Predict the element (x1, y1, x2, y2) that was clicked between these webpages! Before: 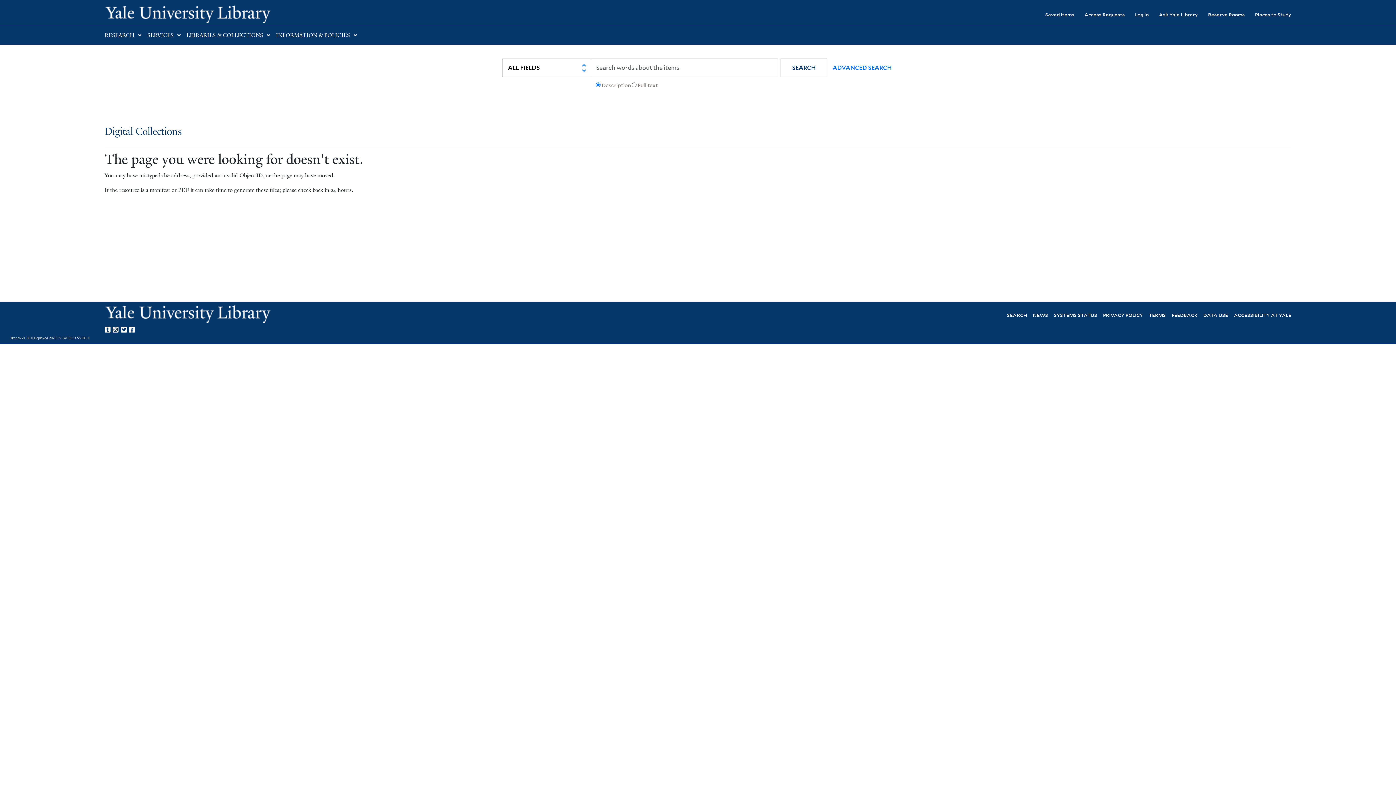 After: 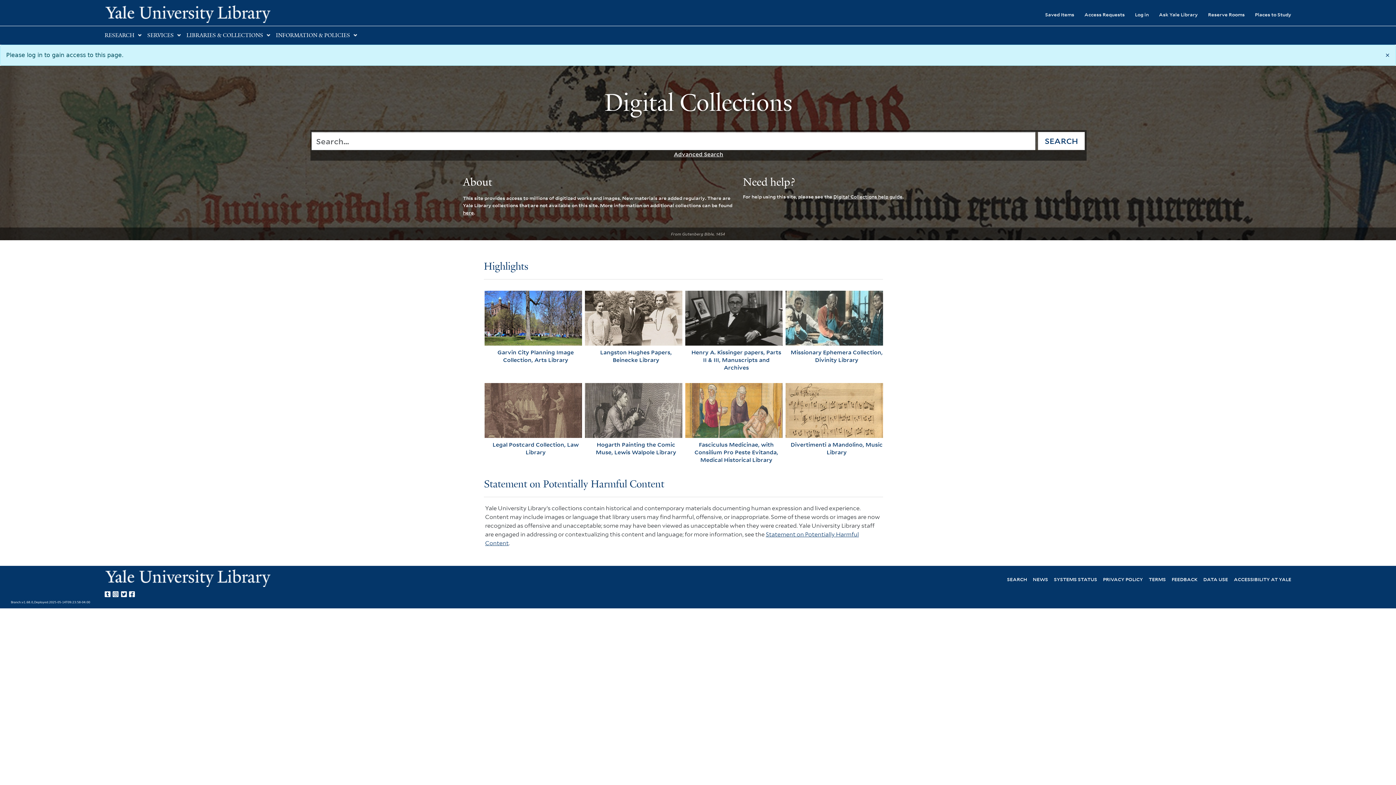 Action: bbox: (1035, 6, 1074, 22) label: Saved Items